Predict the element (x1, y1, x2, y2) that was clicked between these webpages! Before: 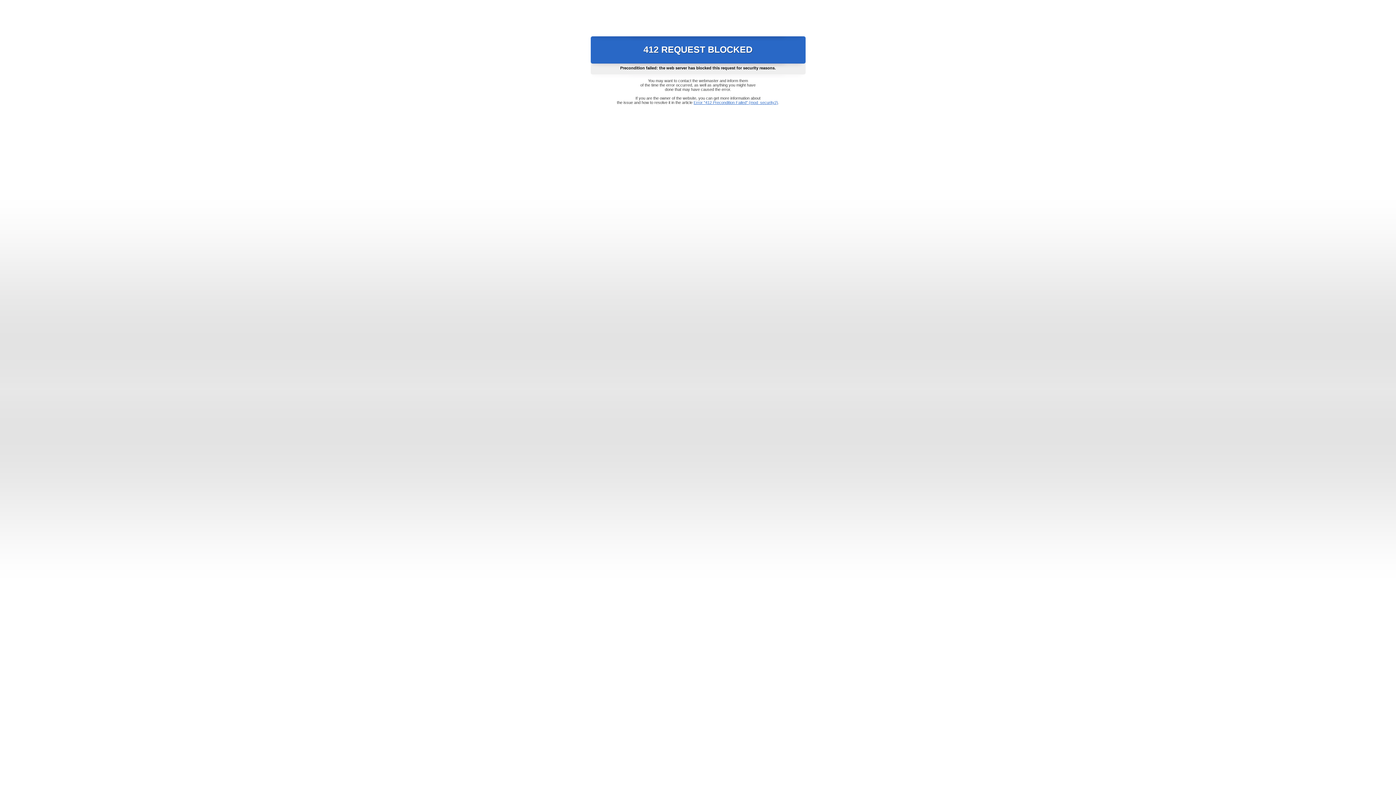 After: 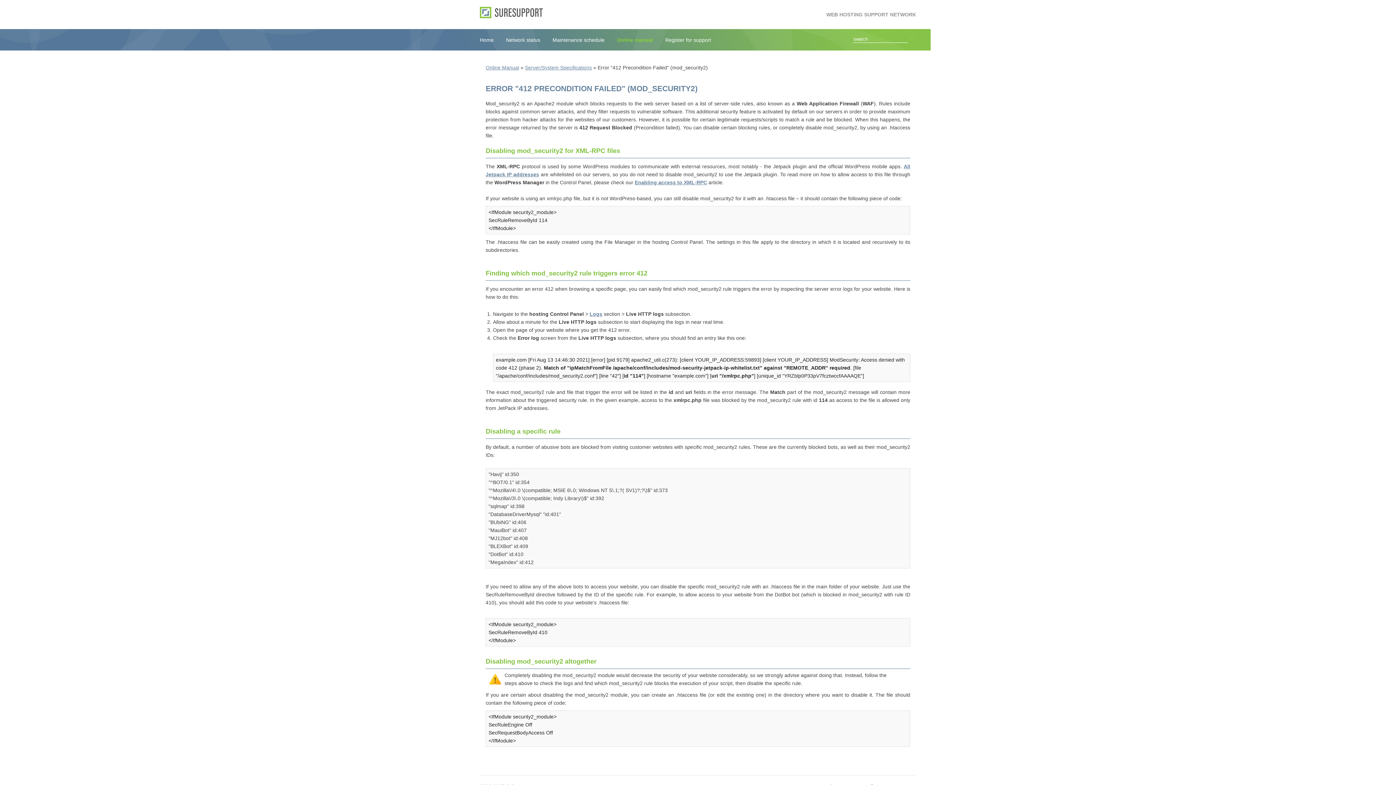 Action: label: Error "412 Precondition Failed" (mod_security2) bbox: (693, 100, 778, 104)